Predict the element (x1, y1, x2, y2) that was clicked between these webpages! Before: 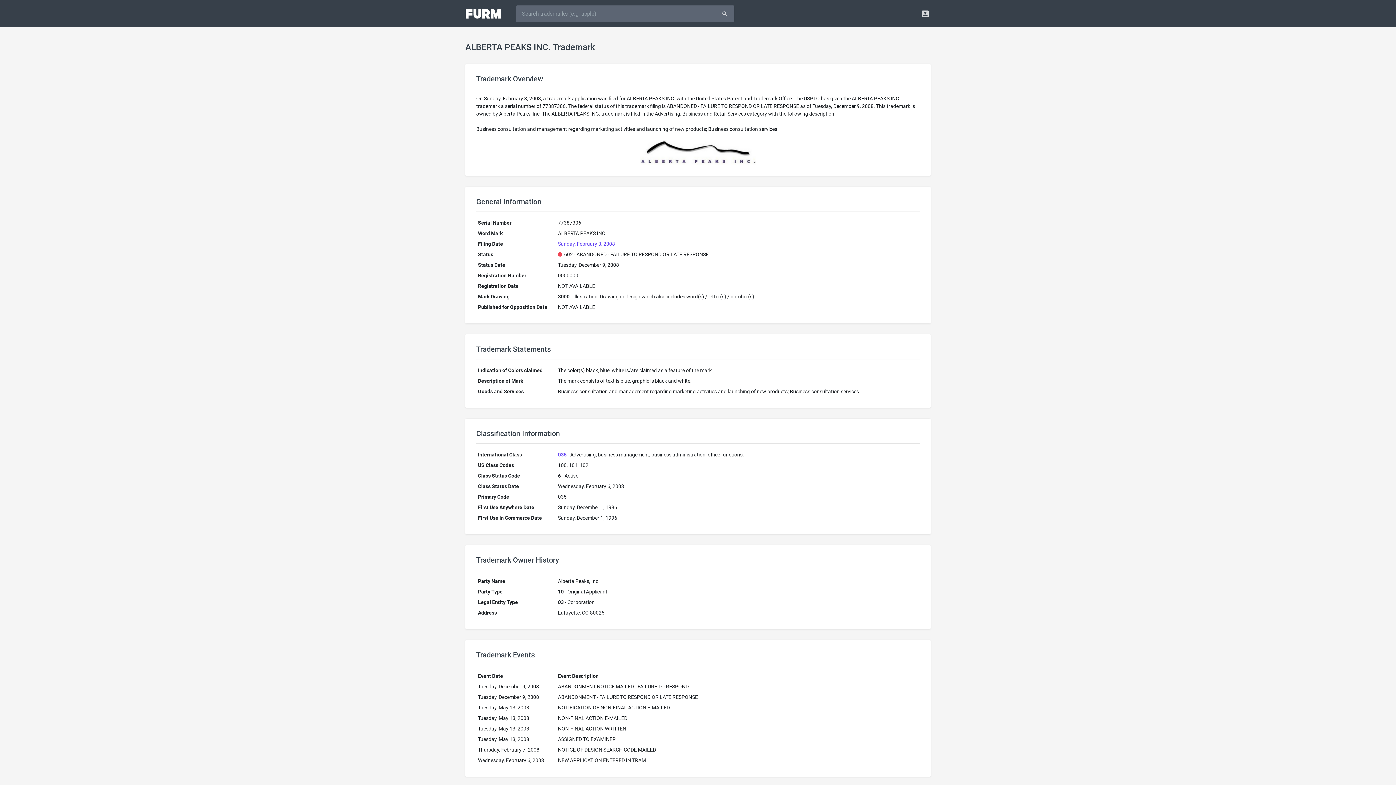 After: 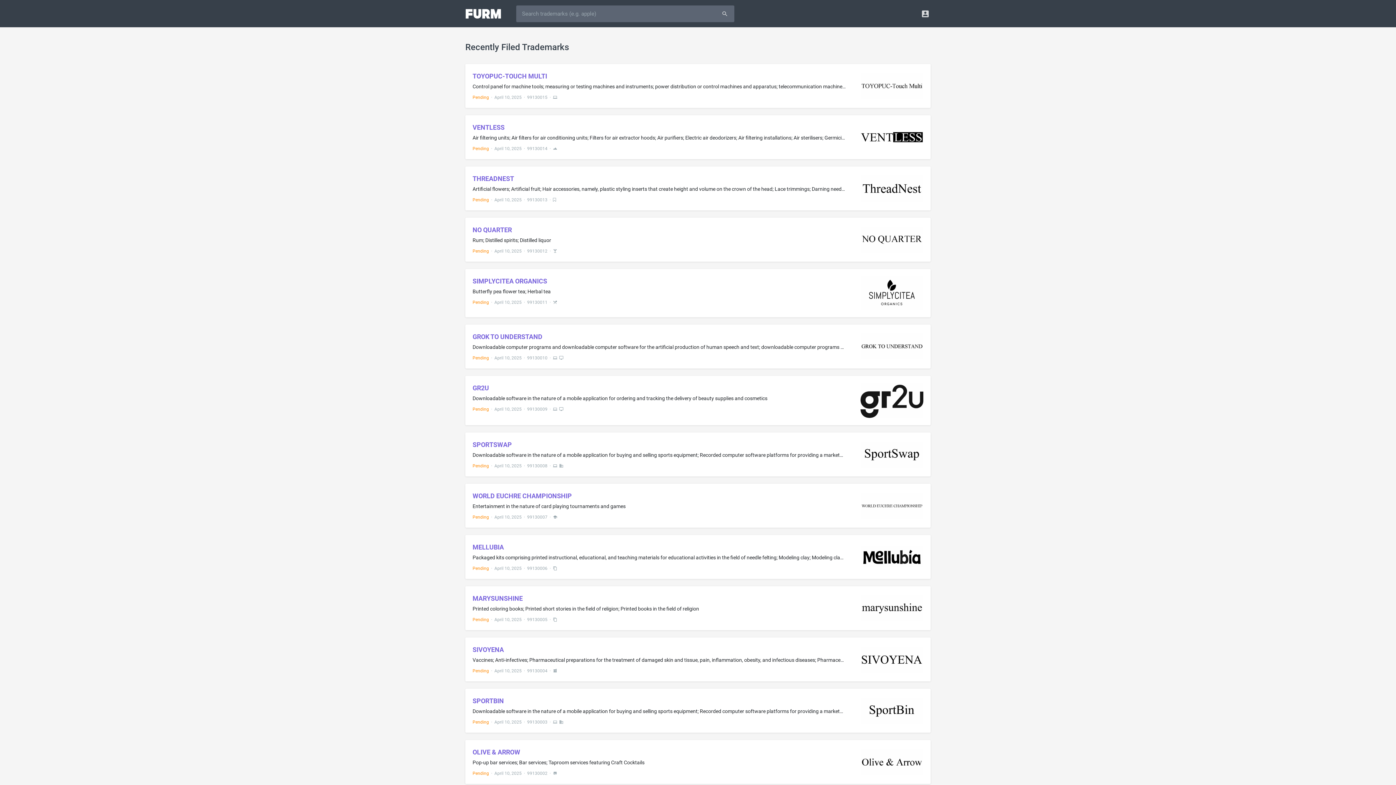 Action: bbox: (715, 5, 734, 22)